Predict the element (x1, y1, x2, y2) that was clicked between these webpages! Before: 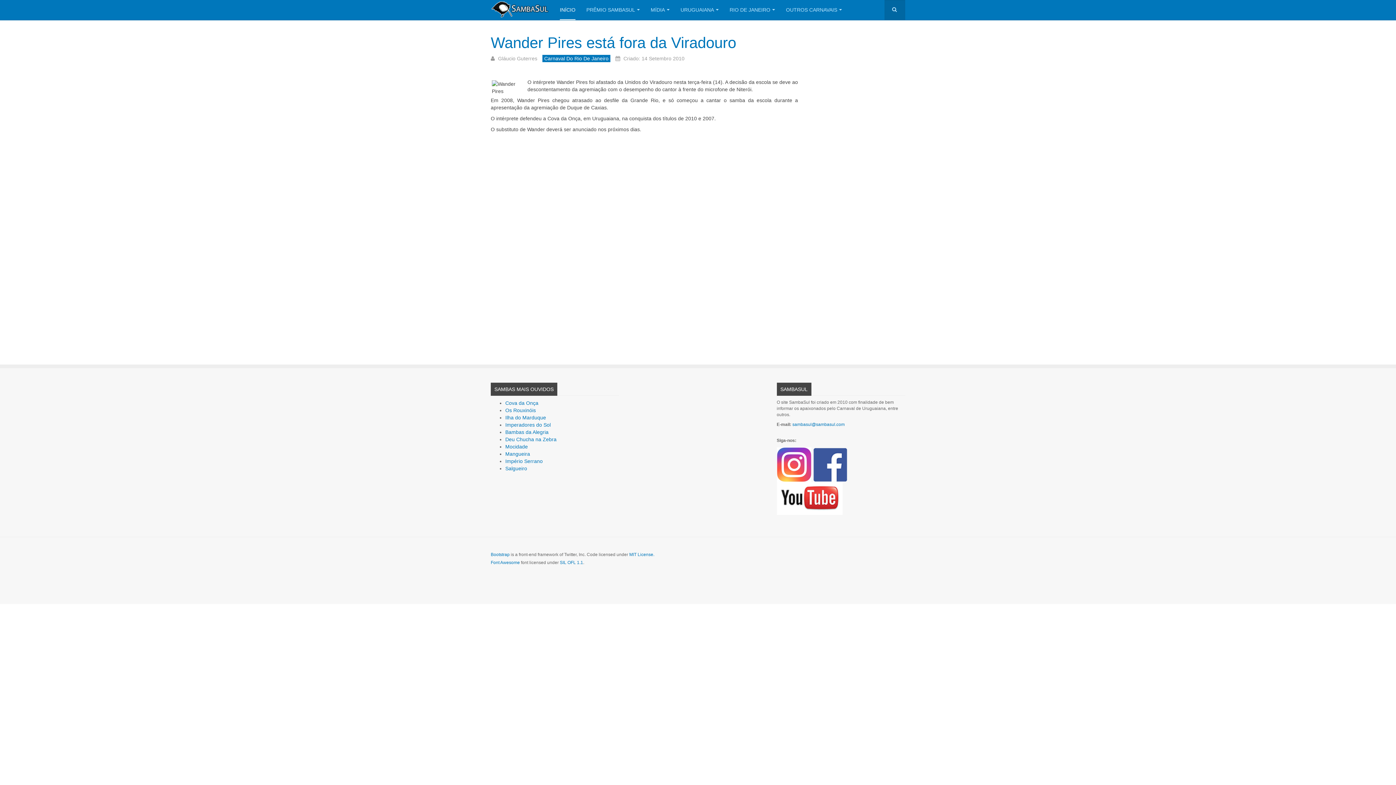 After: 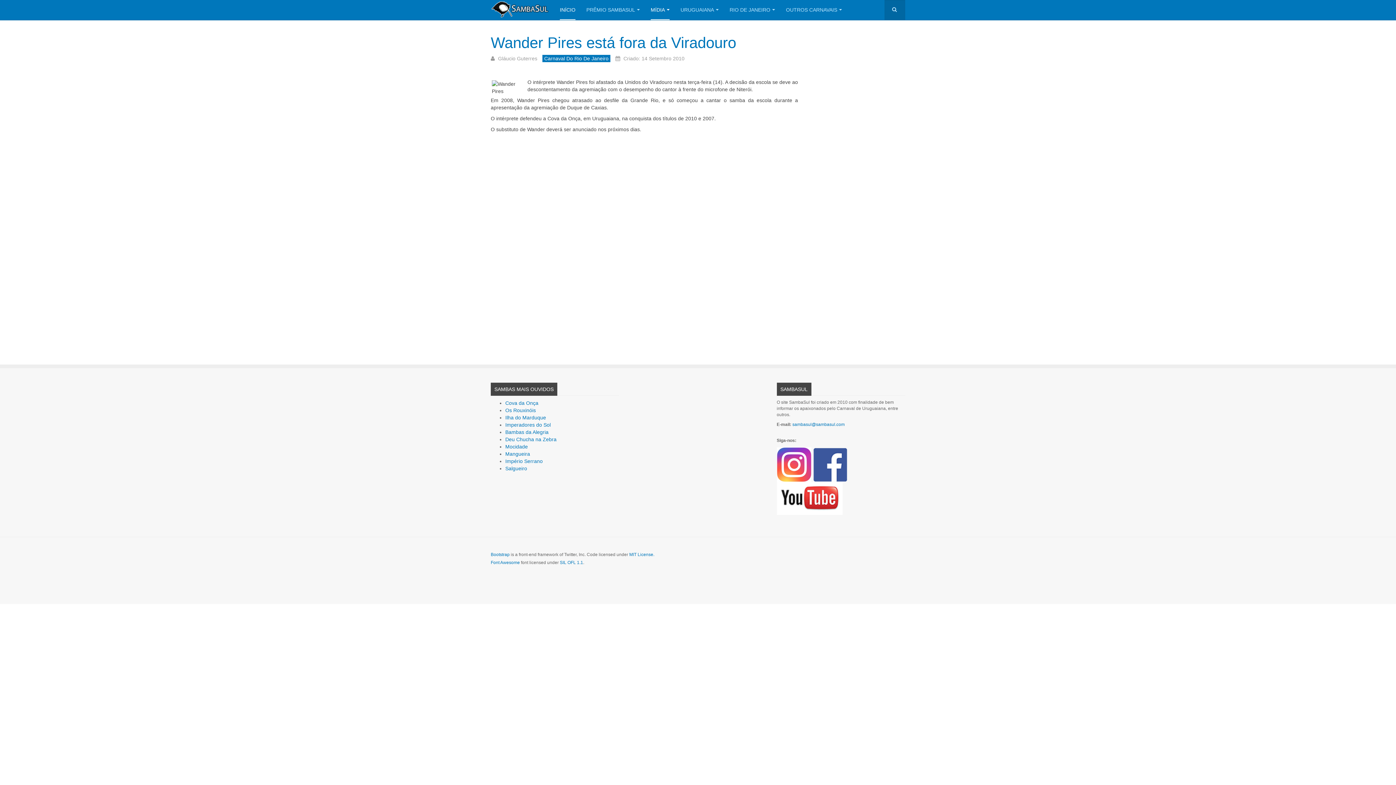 Action: bbox: (650, 0, 669, 20) label: MÍDIA